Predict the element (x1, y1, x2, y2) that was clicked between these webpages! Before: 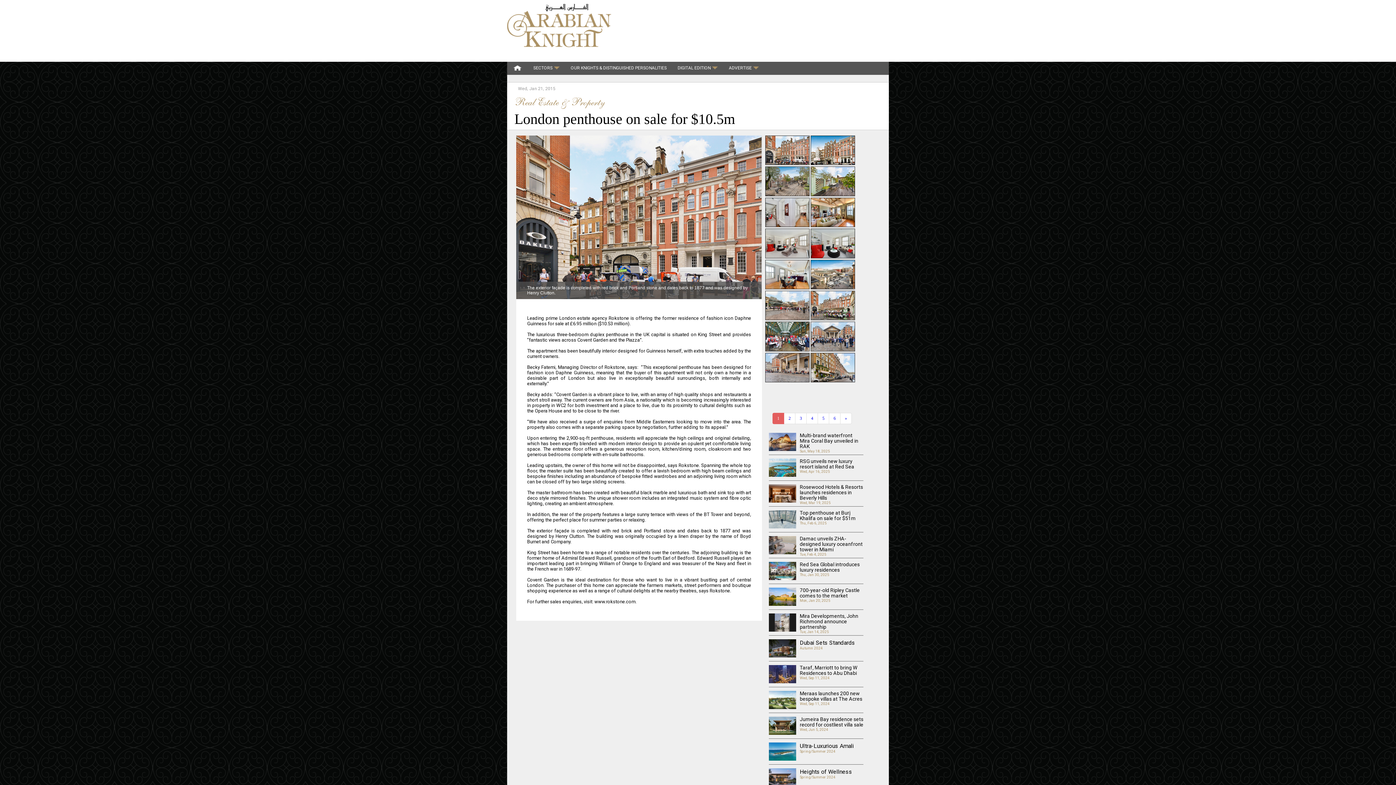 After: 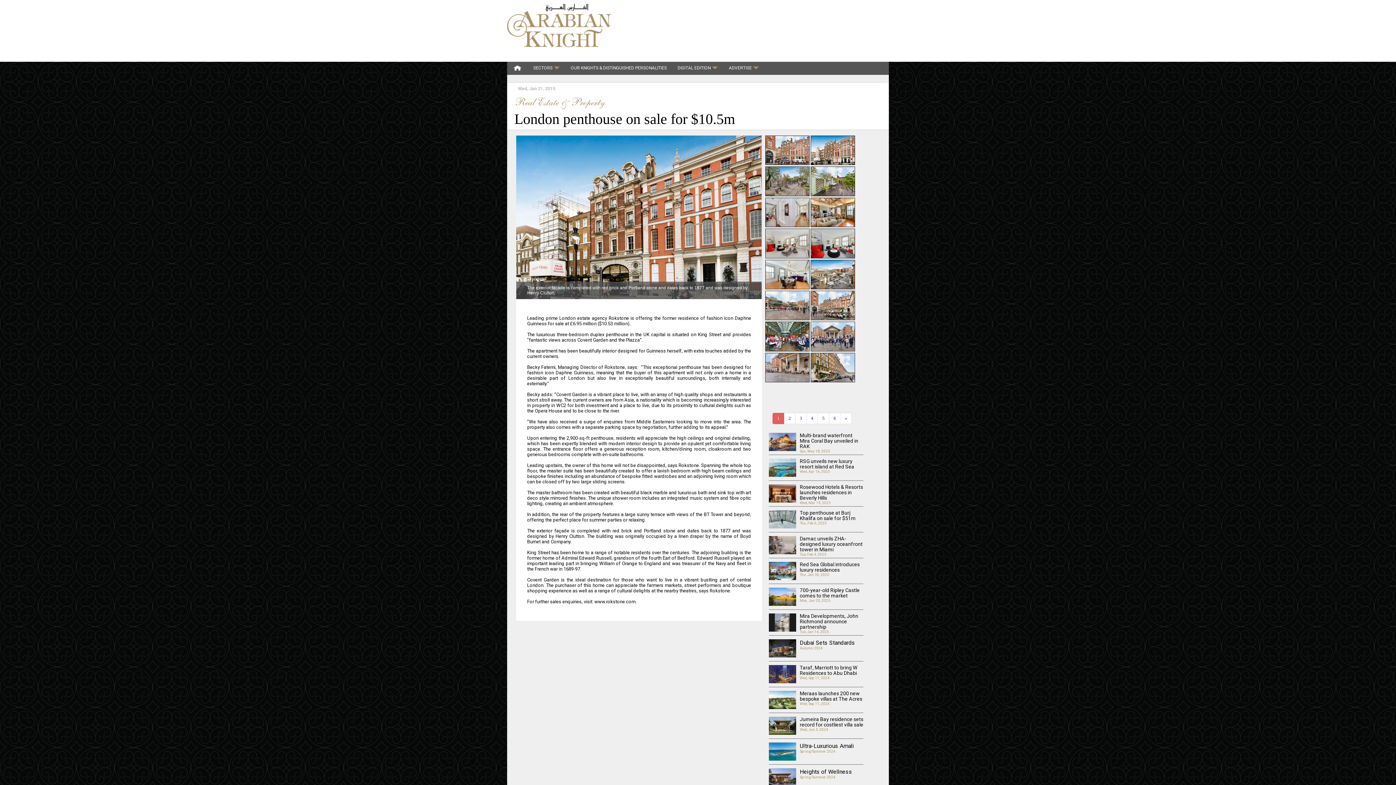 Action: bbox: (748, 211, 760, 223) label: Next